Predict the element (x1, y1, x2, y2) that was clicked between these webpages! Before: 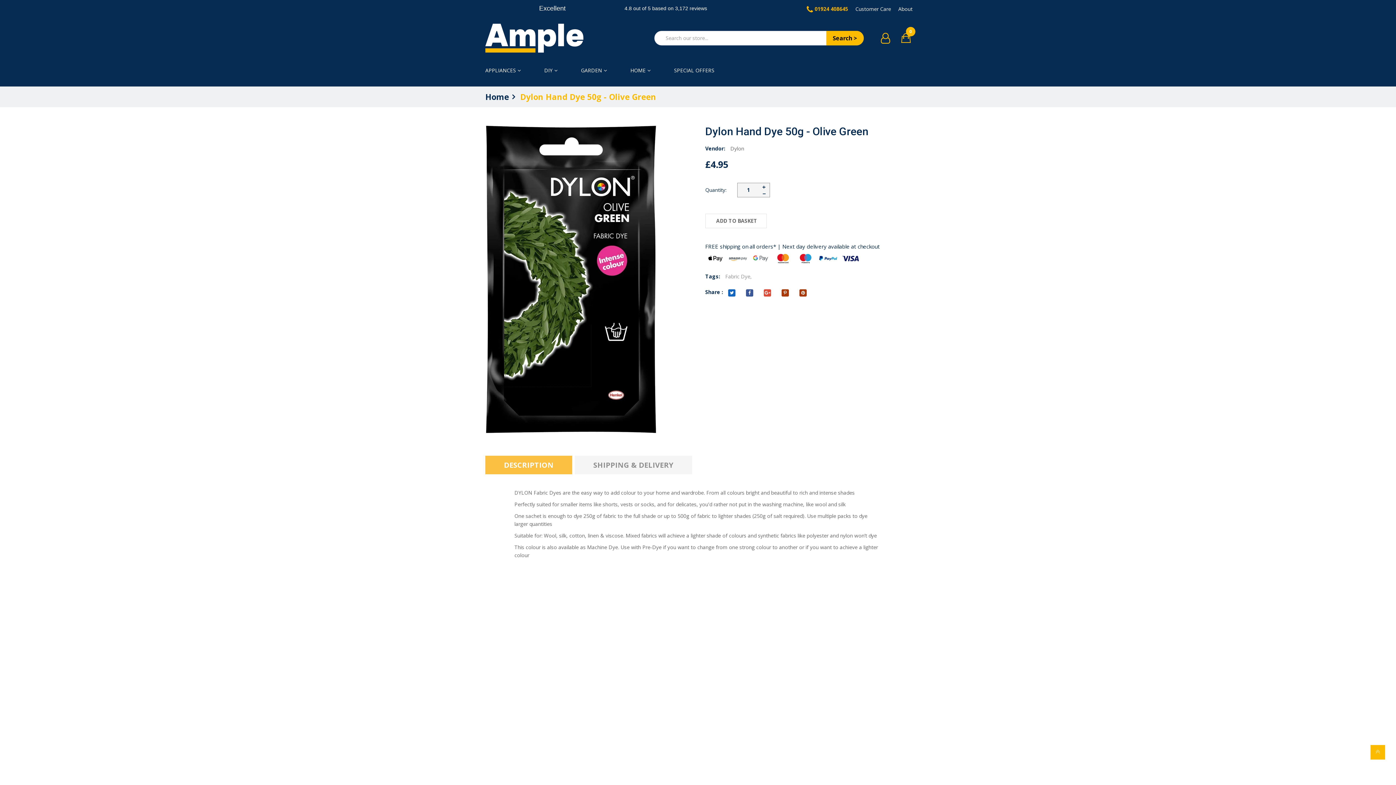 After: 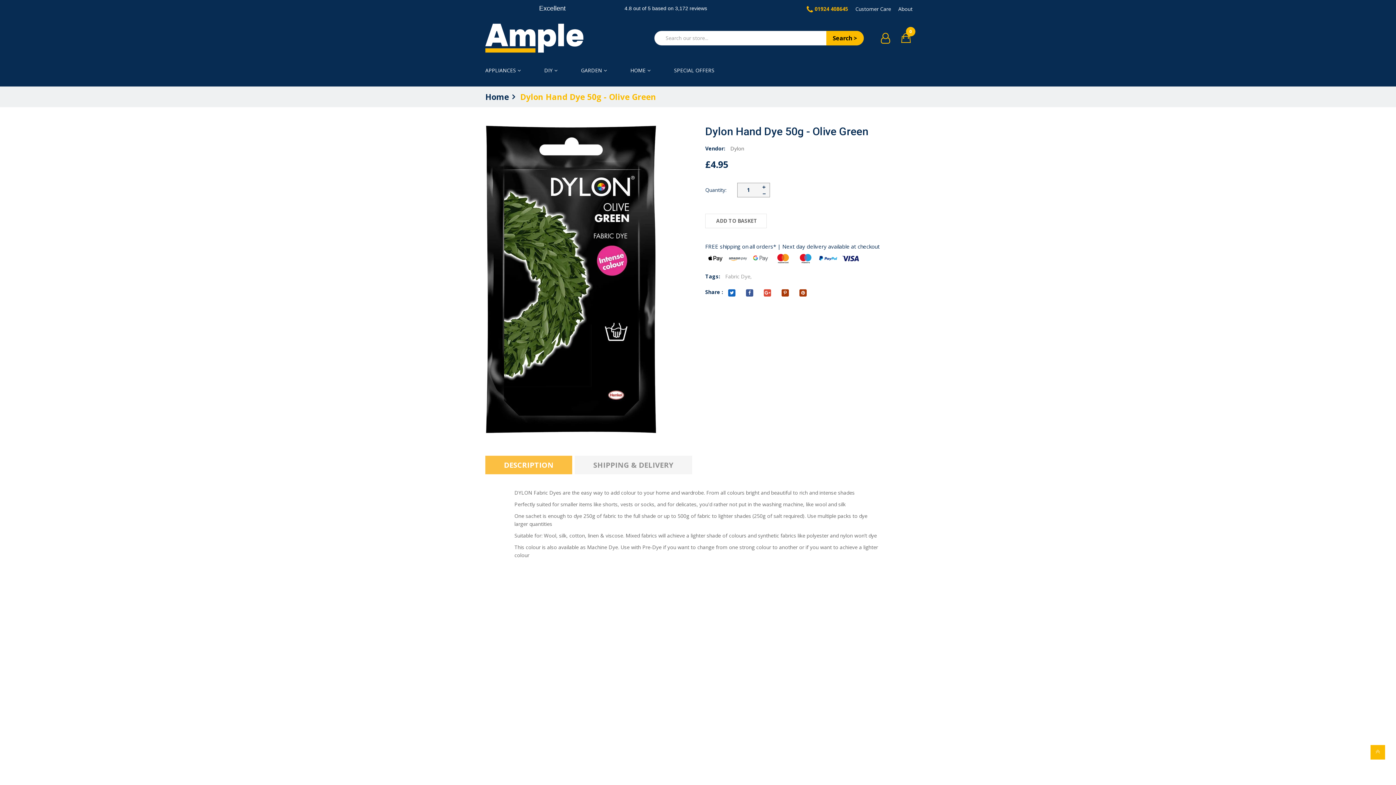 Action: bbox: (781, 288, 789, 296)